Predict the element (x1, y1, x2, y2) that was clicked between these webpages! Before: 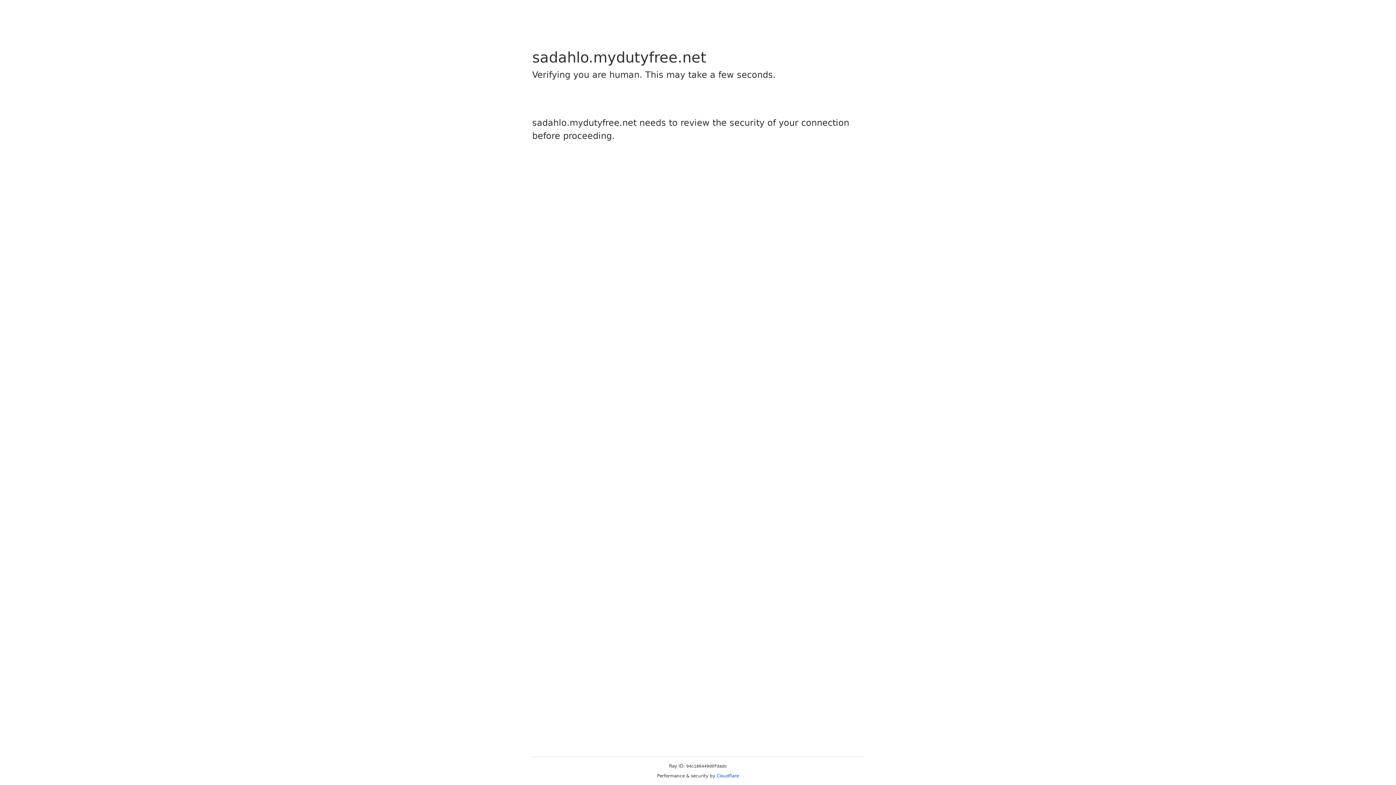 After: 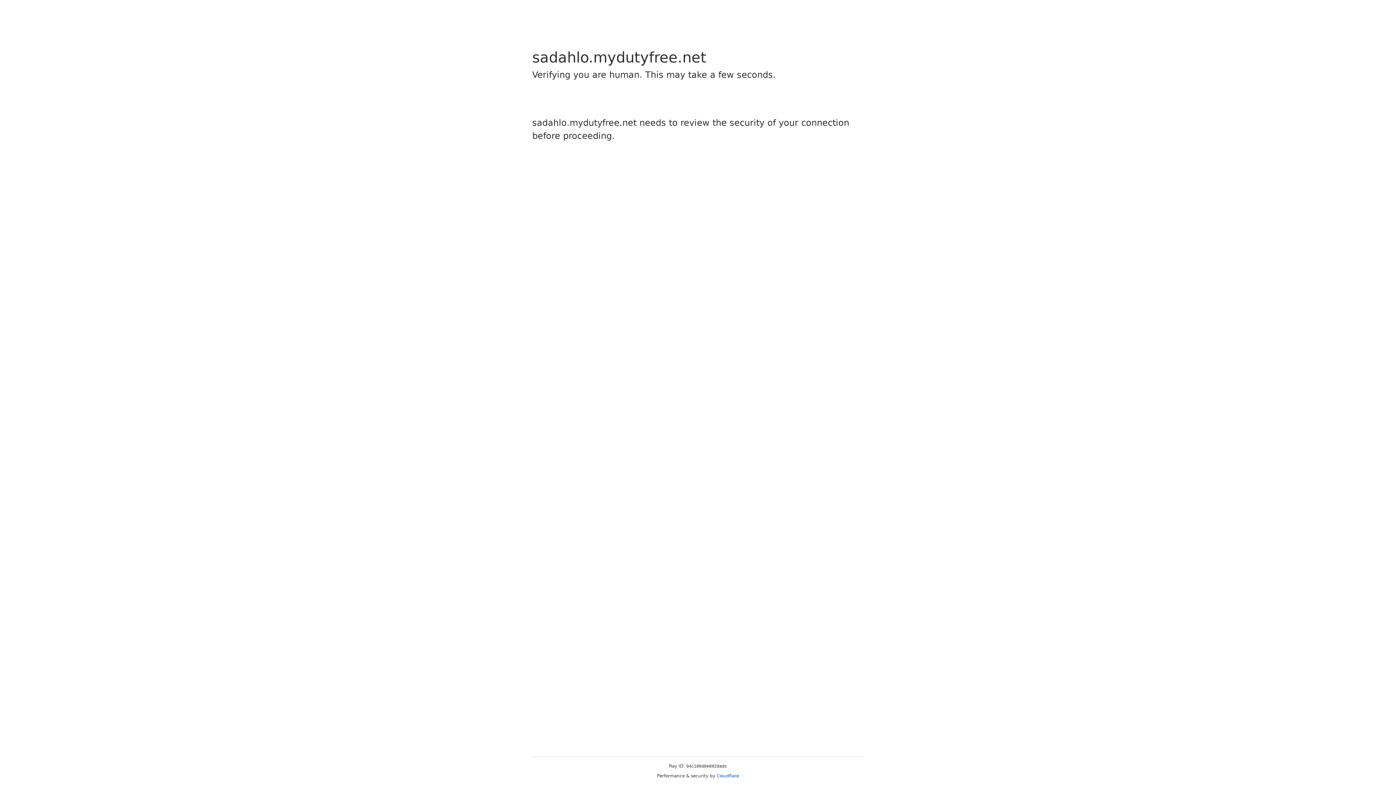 Action: label: Cloudflare bbox: (716, 773, 739, 778)